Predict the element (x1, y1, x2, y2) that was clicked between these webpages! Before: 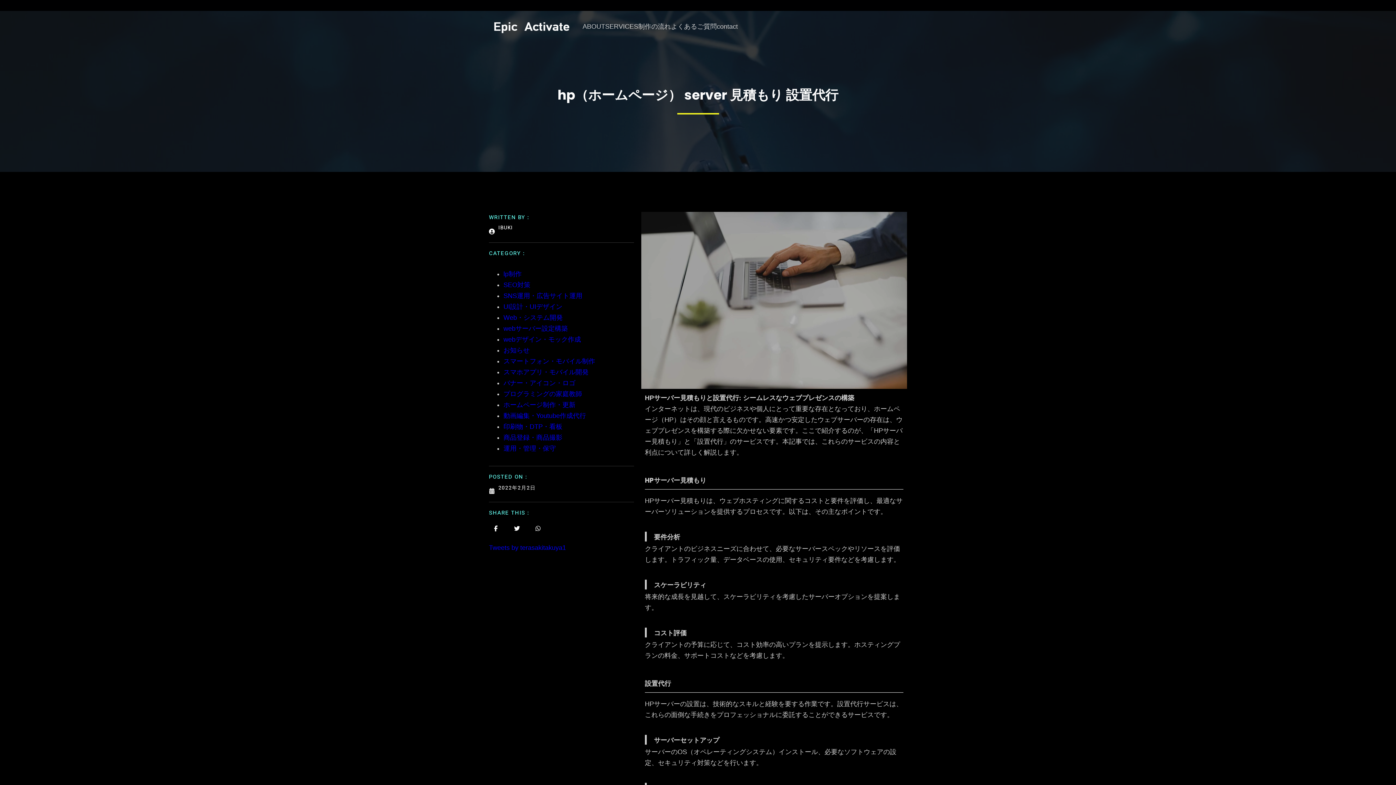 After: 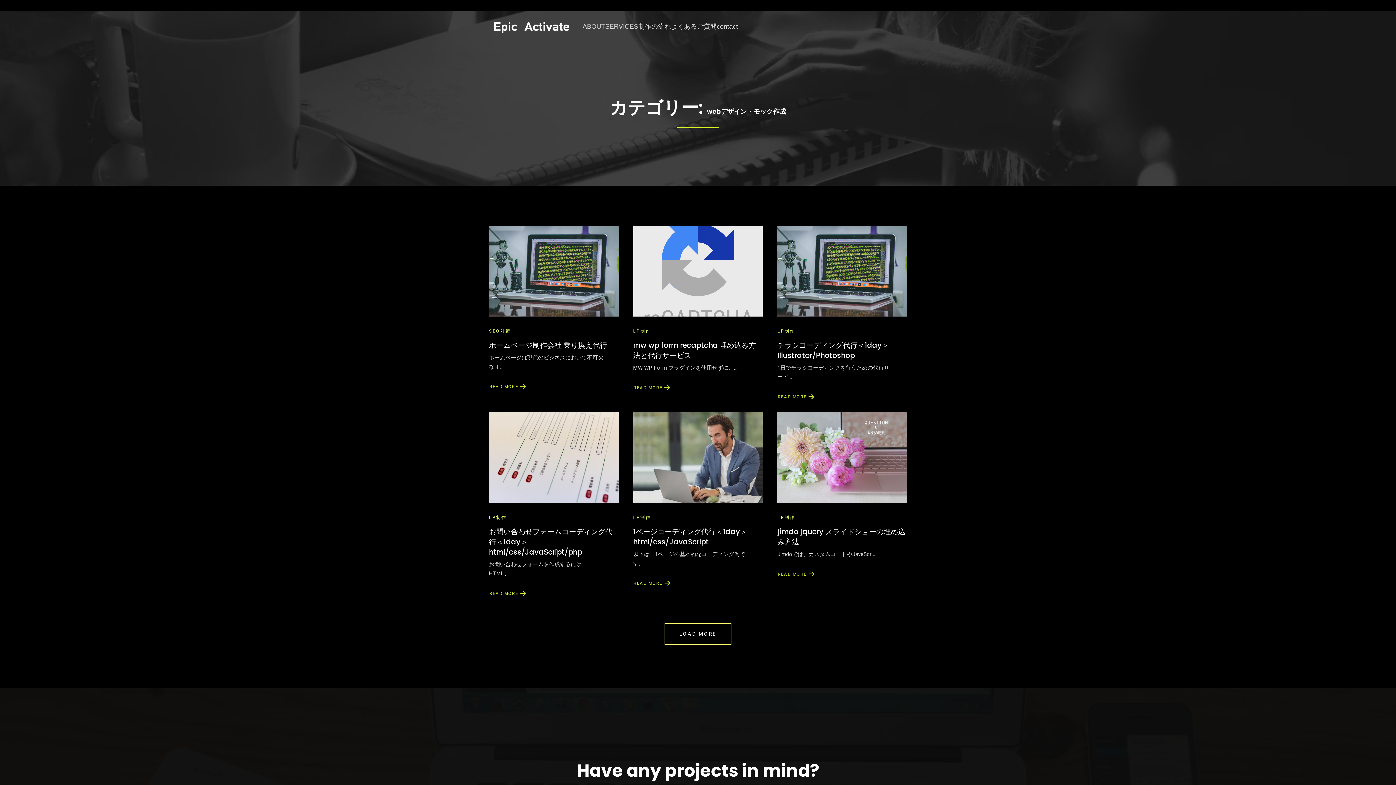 Action: bbox: (503, 336, 581, 343) label: webデザイン・モック作成